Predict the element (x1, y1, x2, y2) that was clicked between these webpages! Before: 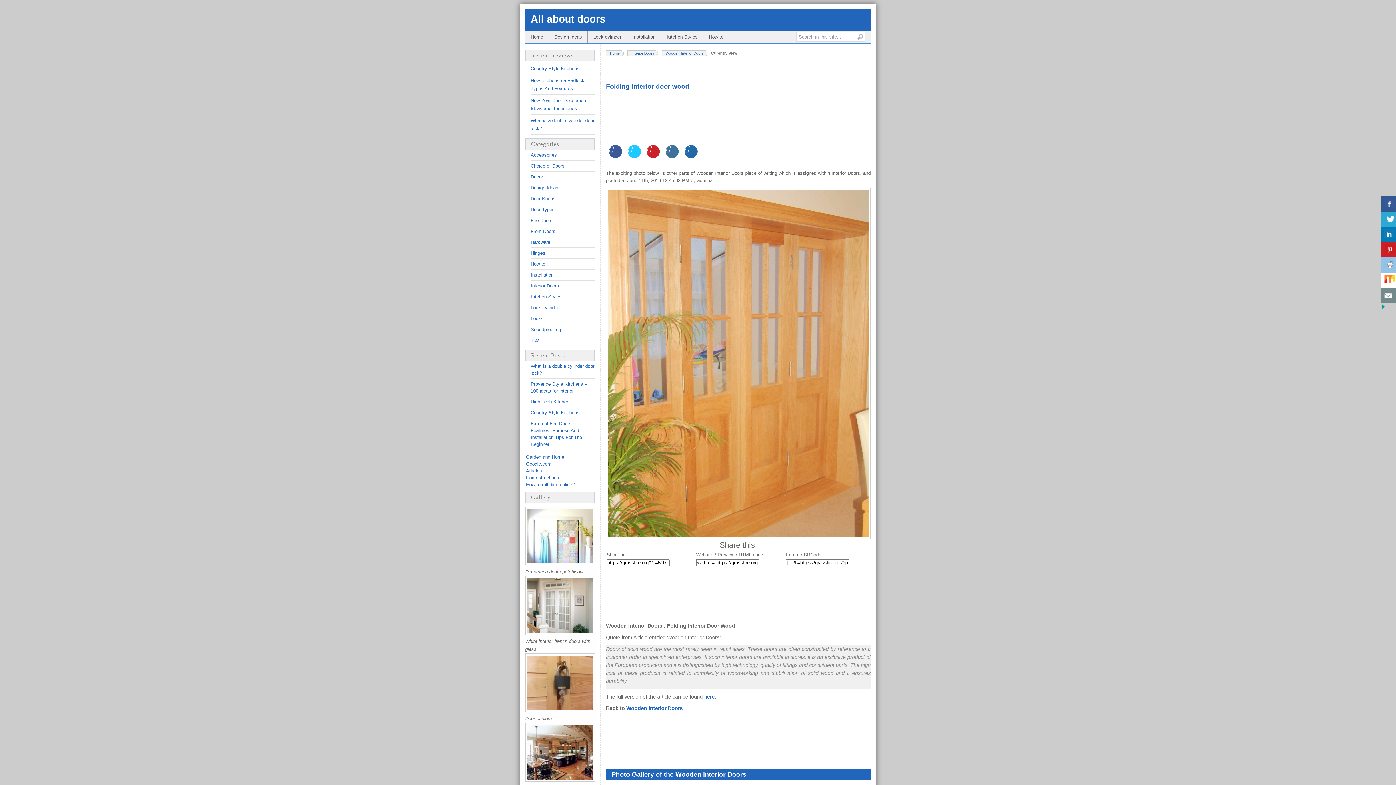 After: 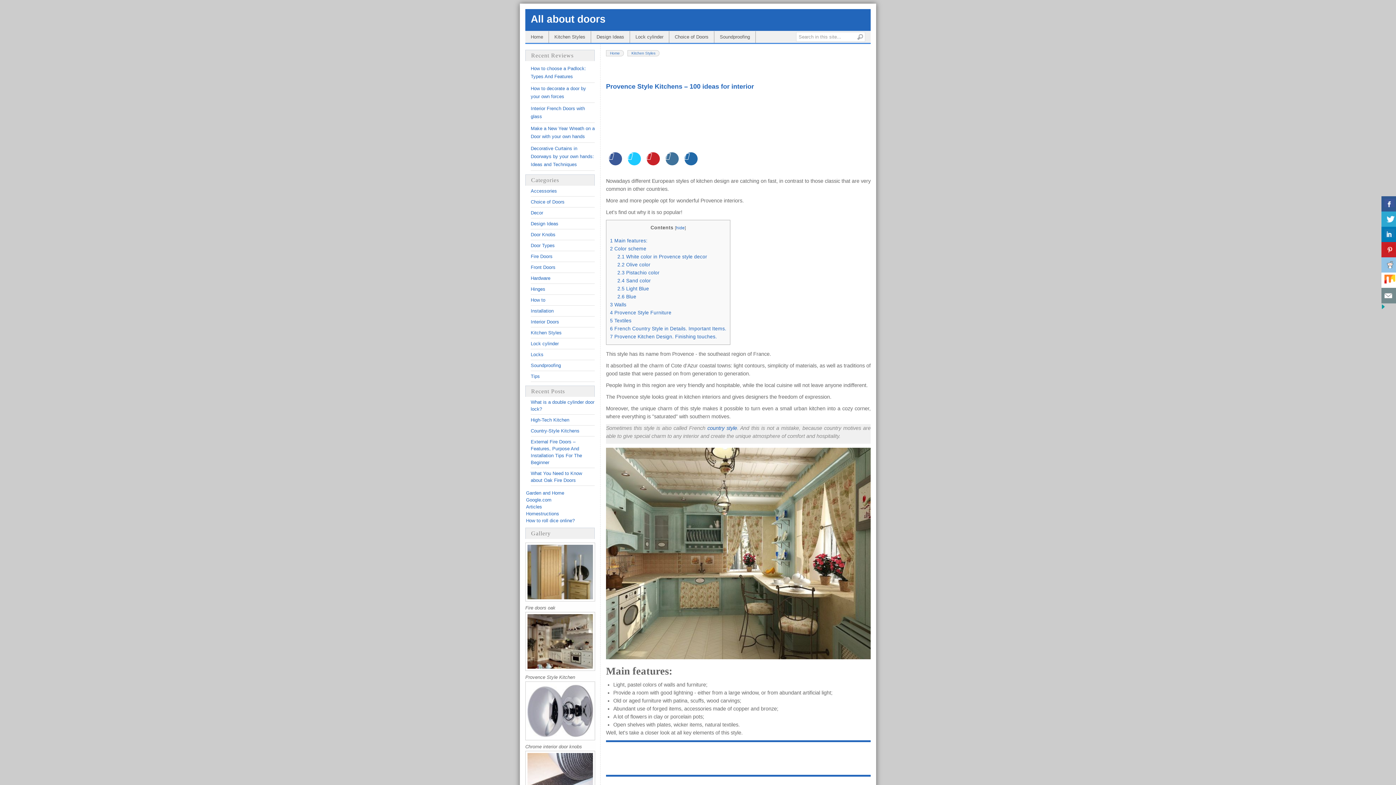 Action: bbox: (530, 380, 587, 394) label: Provence Style Kitchens – 100 ideas for interior